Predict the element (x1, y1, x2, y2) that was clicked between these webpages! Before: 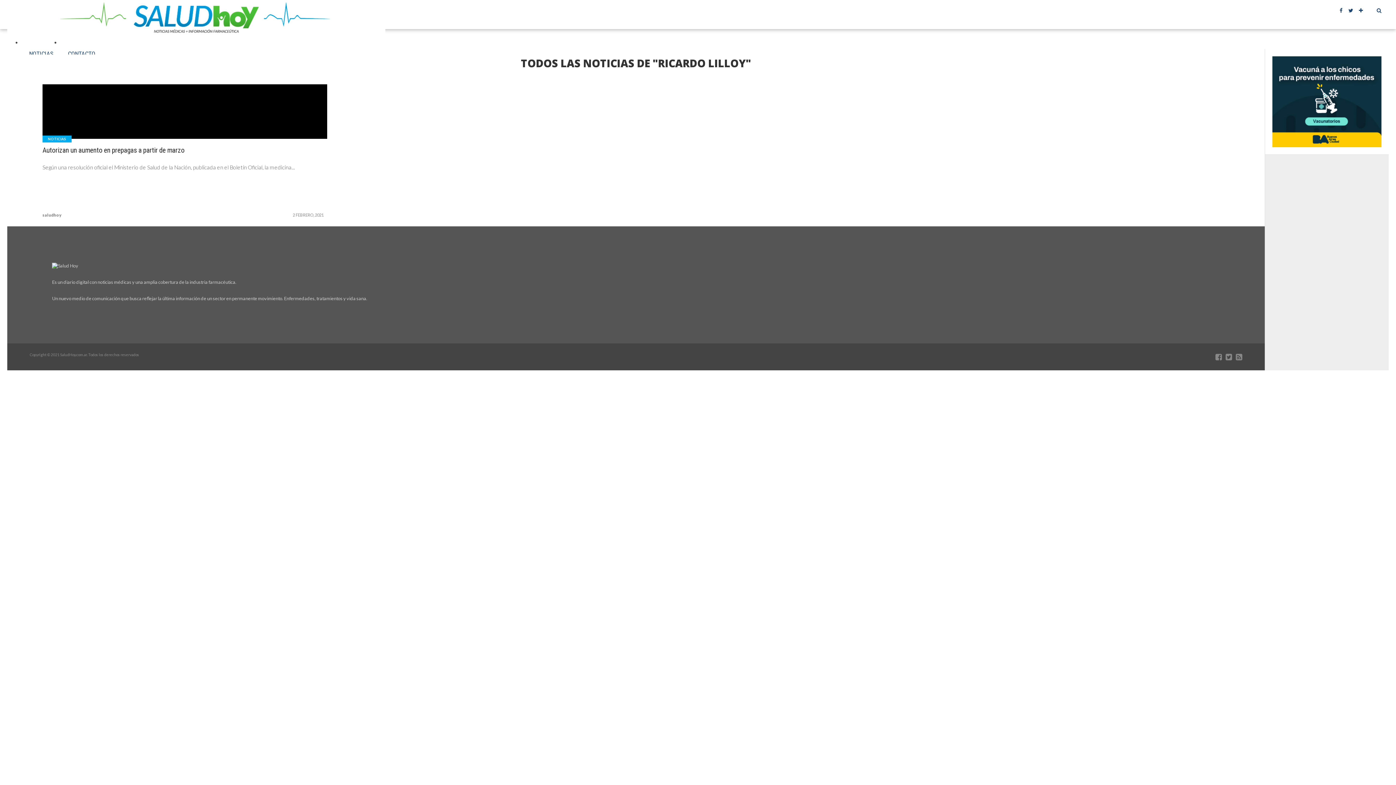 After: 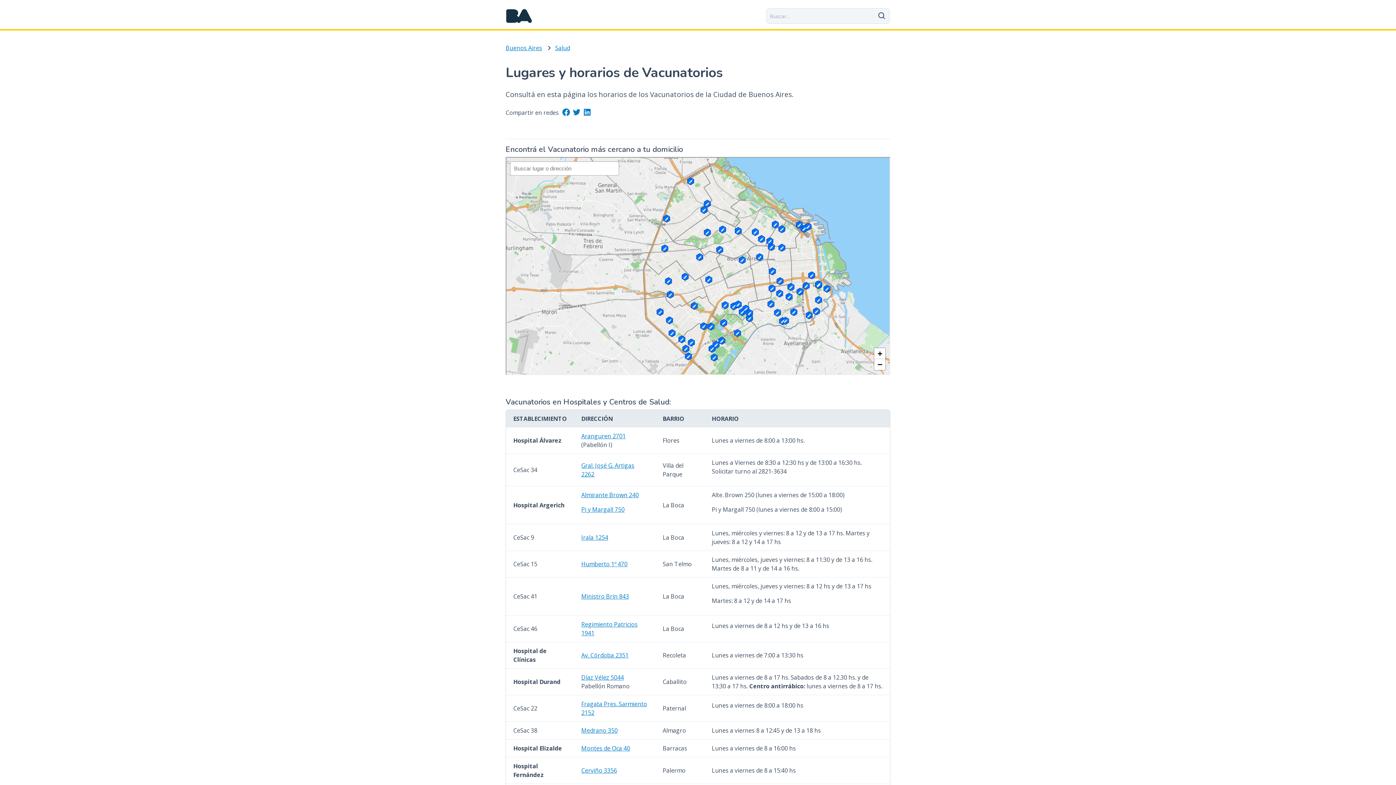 Action: bbox: (1272, 141, 1381, 148)